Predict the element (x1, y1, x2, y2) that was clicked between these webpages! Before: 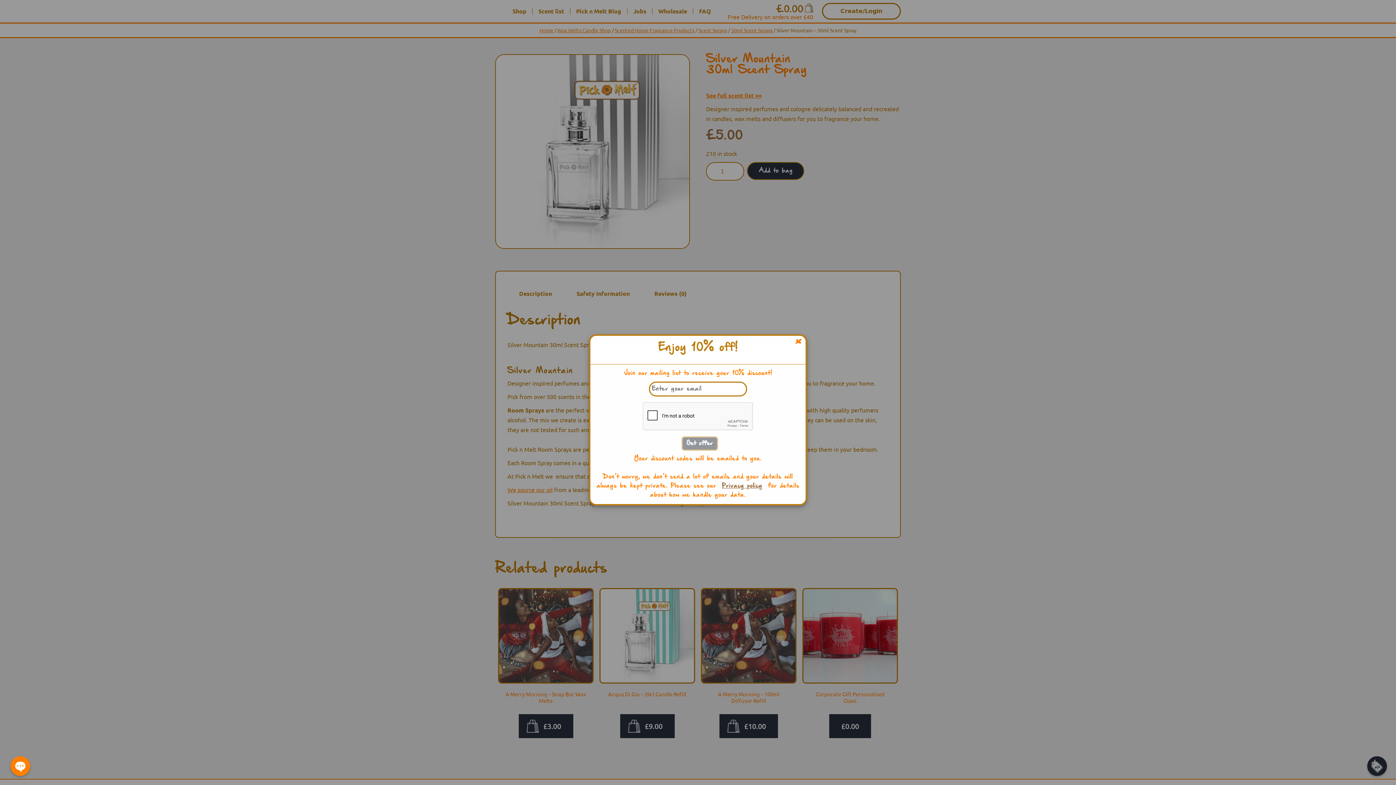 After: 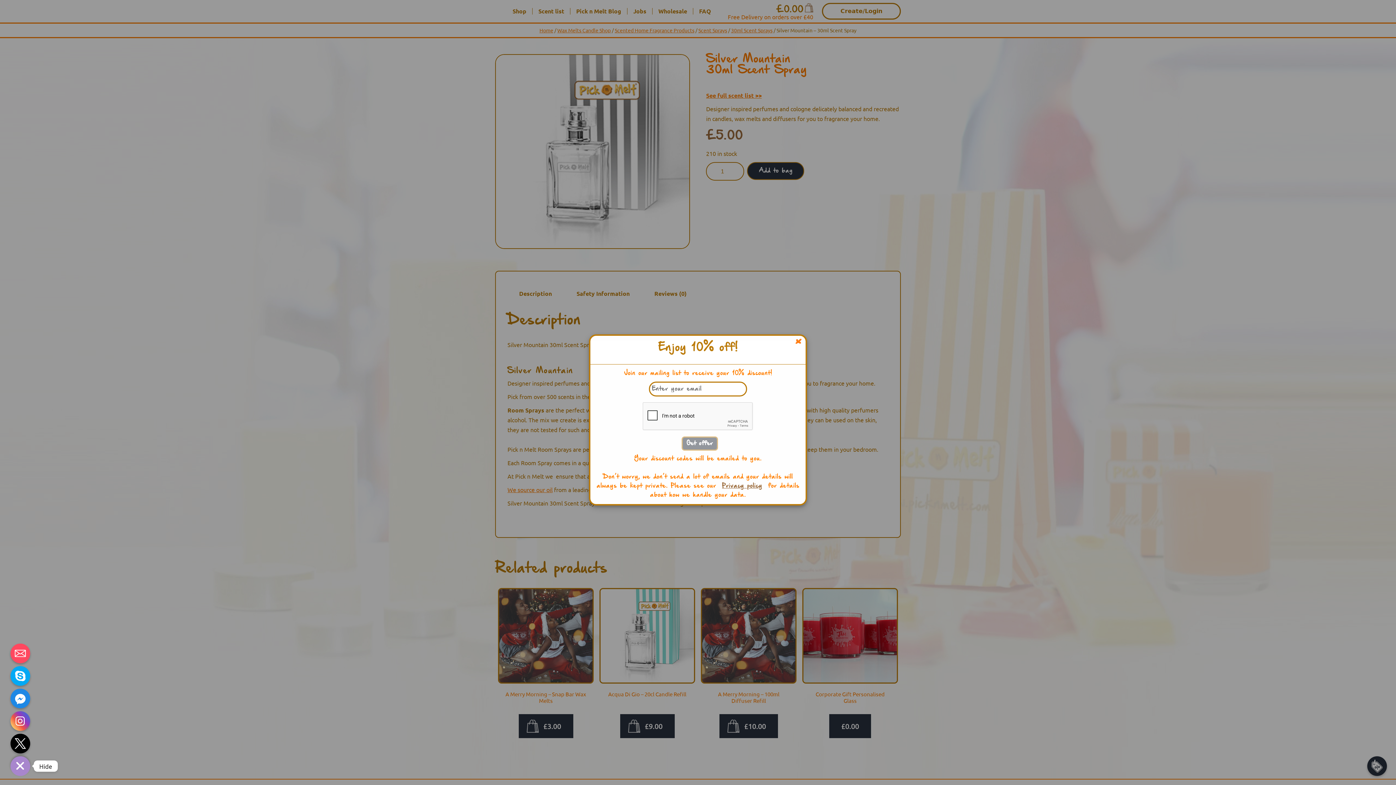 Action: bbox: (10, 756, 30, 776) label: Open chaty